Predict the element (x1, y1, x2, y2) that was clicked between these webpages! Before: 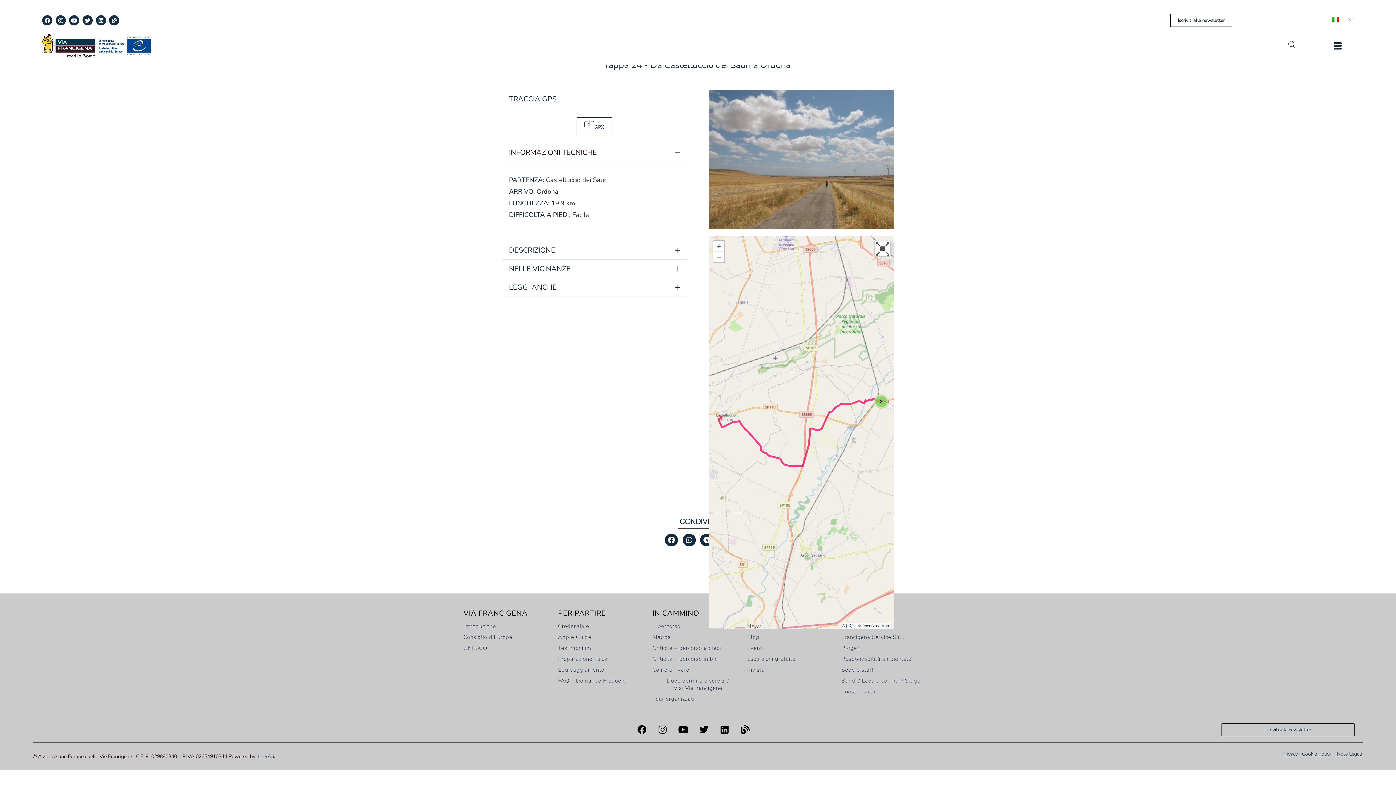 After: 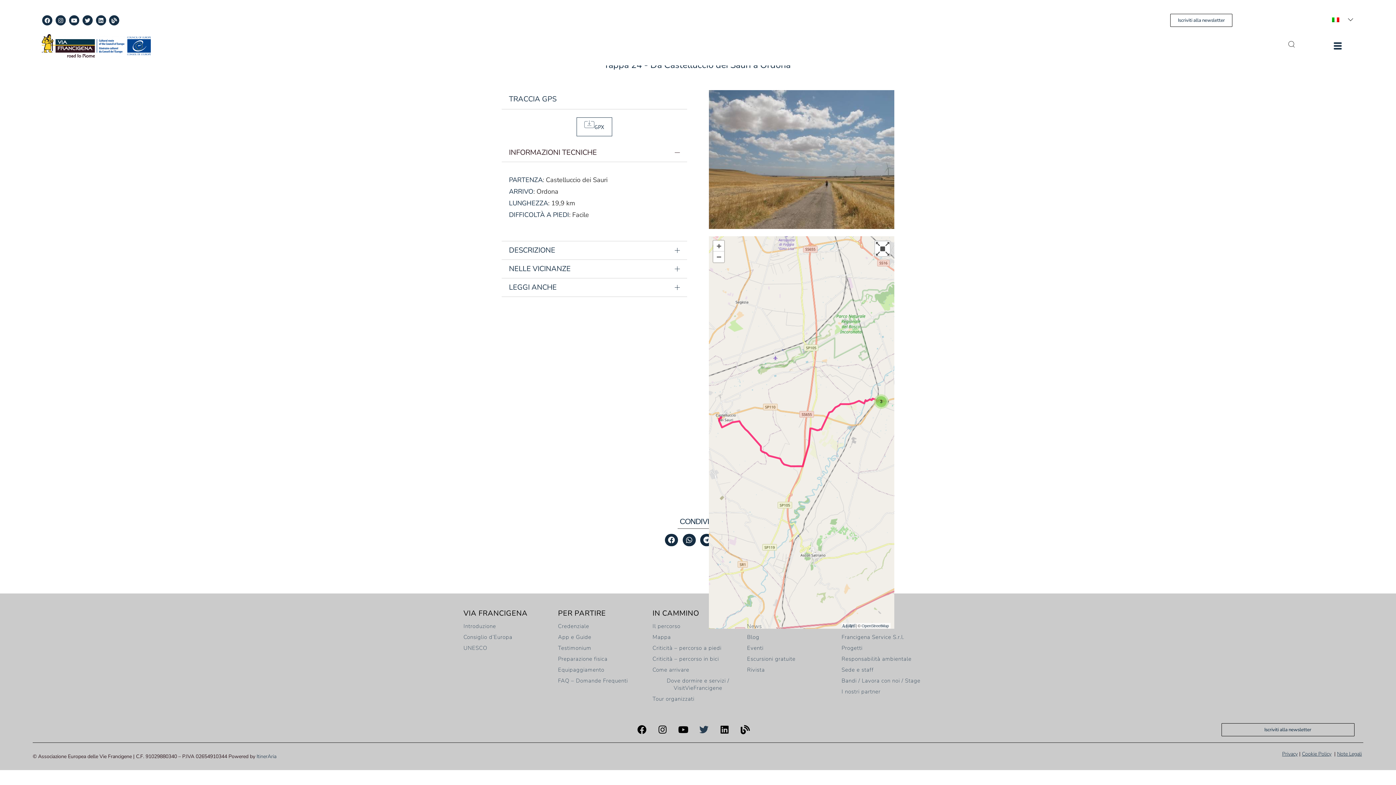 Action: label: Twitter bbox: (694, 721, 713, 739)